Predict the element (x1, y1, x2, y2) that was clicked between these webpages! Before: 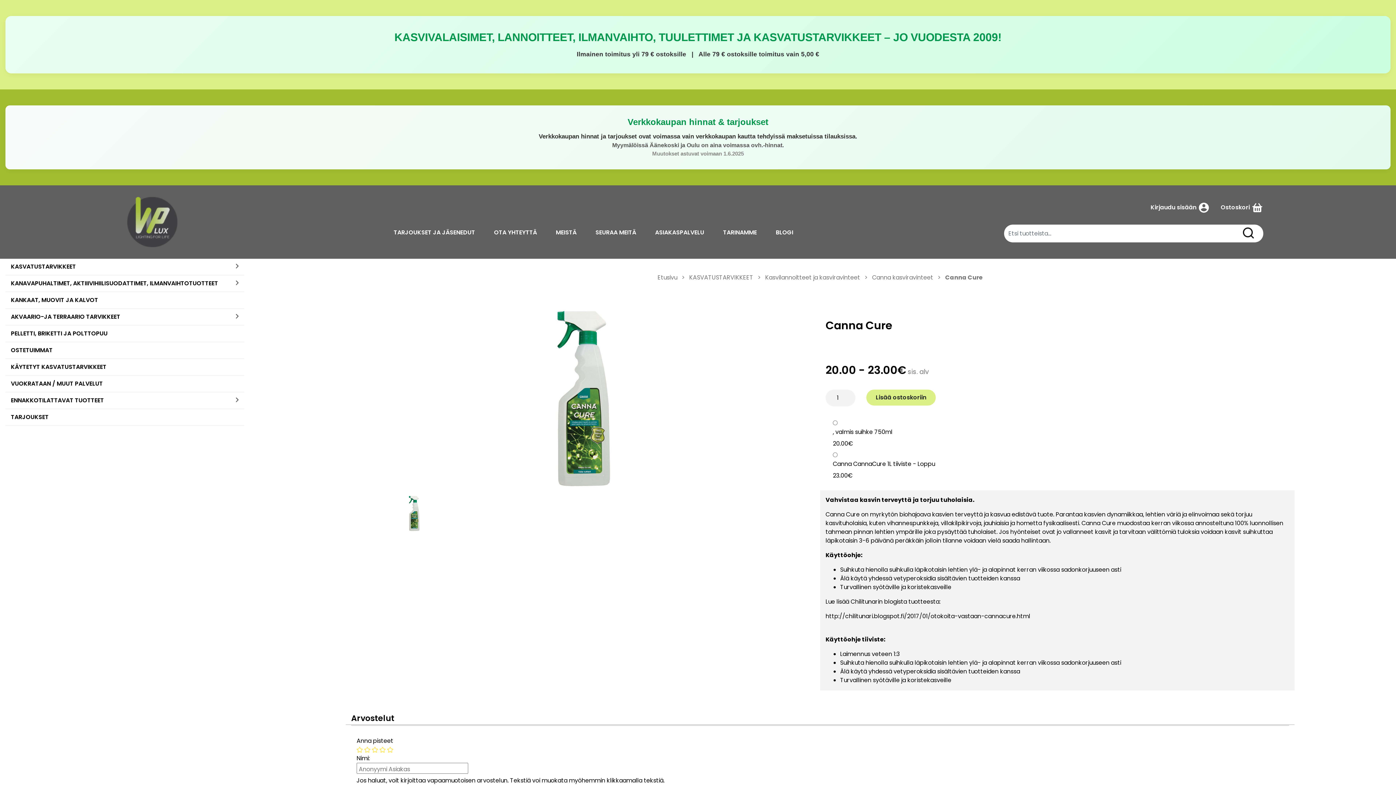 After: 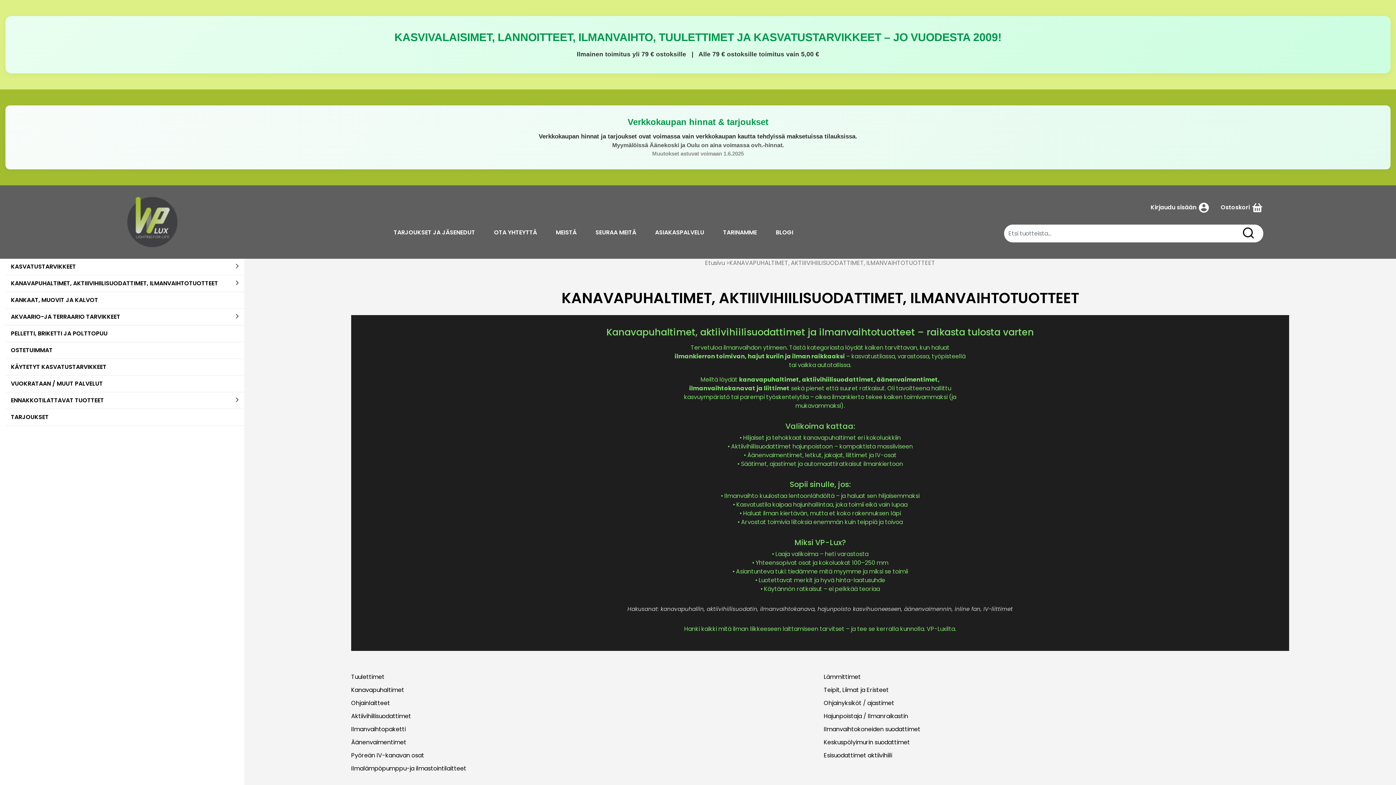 Action: label: KANAVAPUHALTIMET, AKTIIIVIHIILISUODATTIMET, ILMANVAIHTOTUOTTEET bbox: (10, 279, 218, 287)